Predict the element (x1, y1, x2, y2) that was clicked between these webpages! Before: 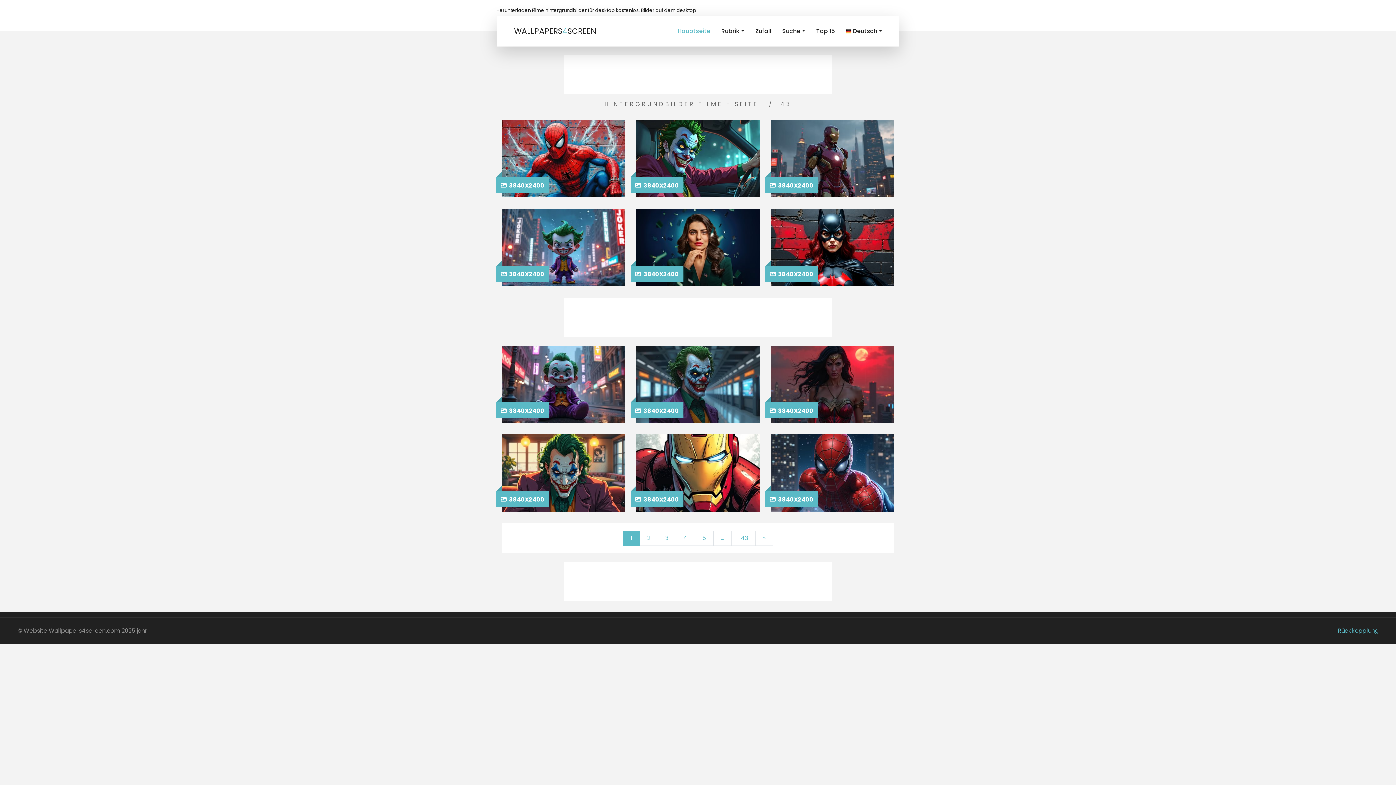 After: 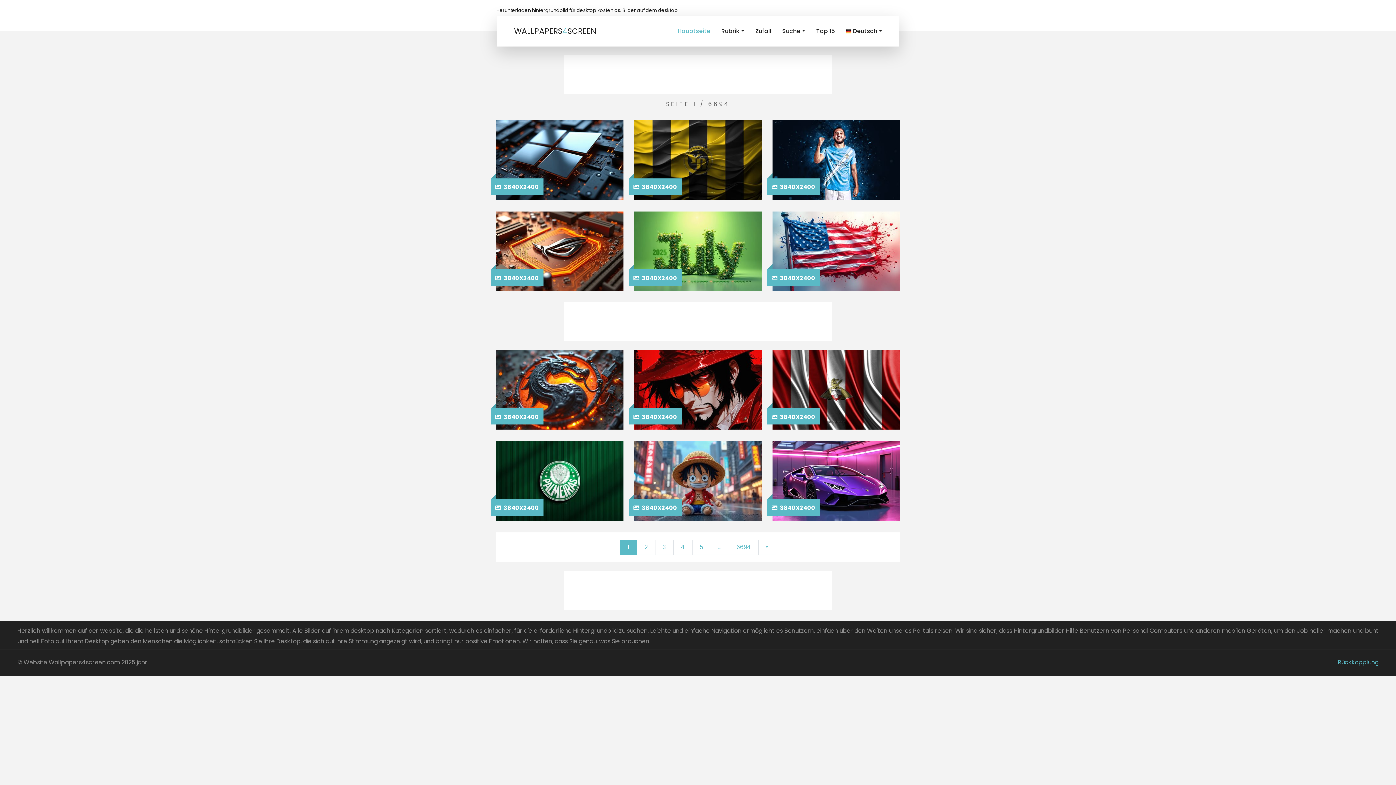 Action: bbox: (672, 16, 715, 46) label: Hauptseite